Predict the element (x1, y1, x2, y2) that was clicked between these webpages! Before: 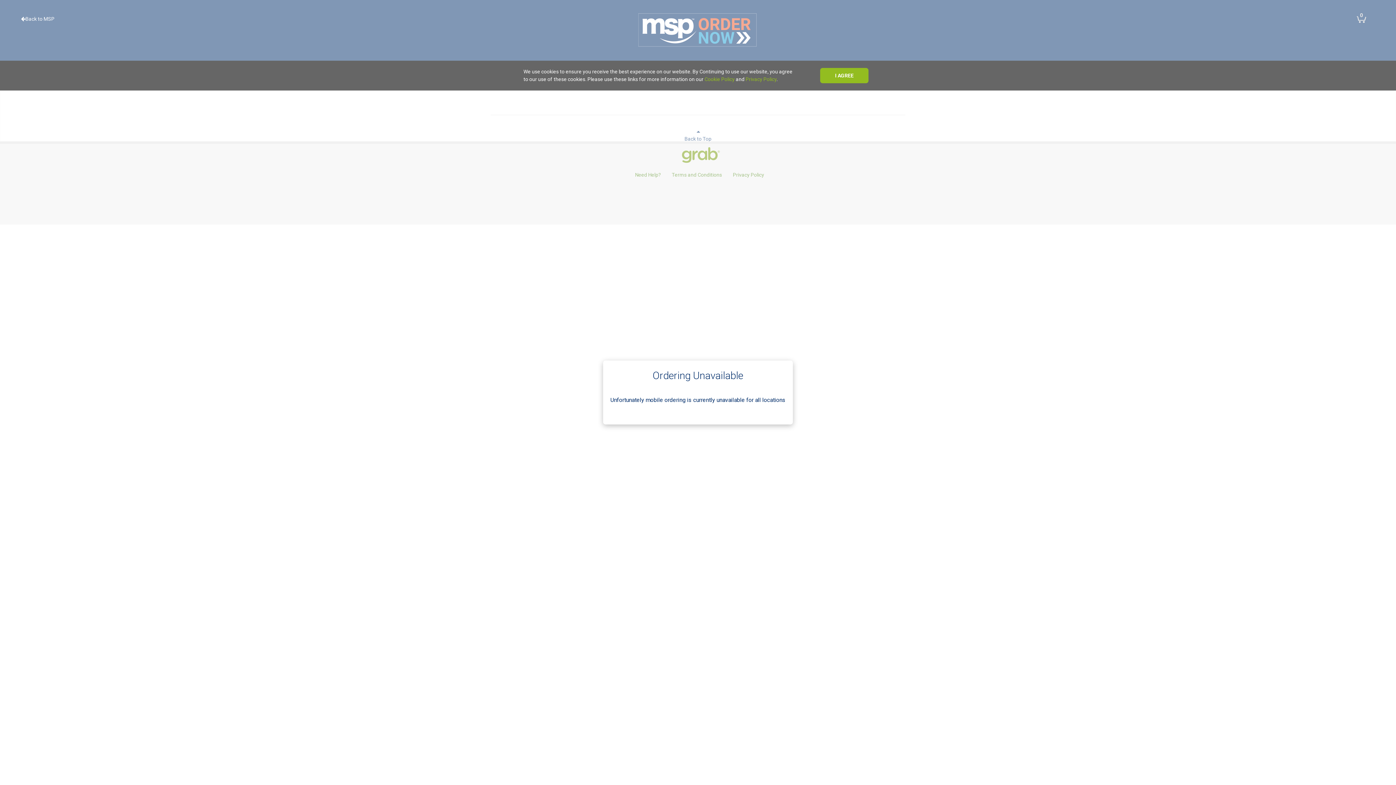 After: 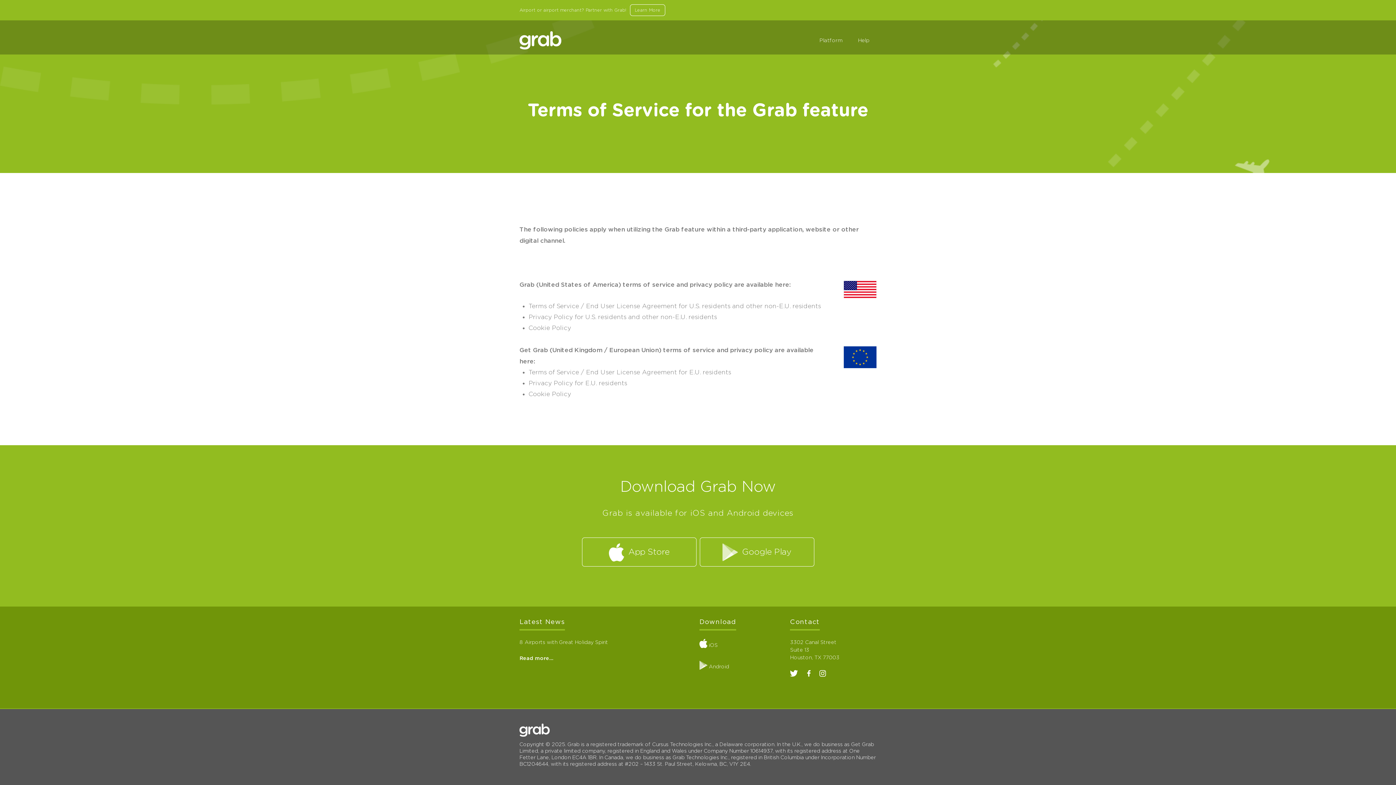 Action: bbox: (745, 76, 776, 82) label: Privacy Policy